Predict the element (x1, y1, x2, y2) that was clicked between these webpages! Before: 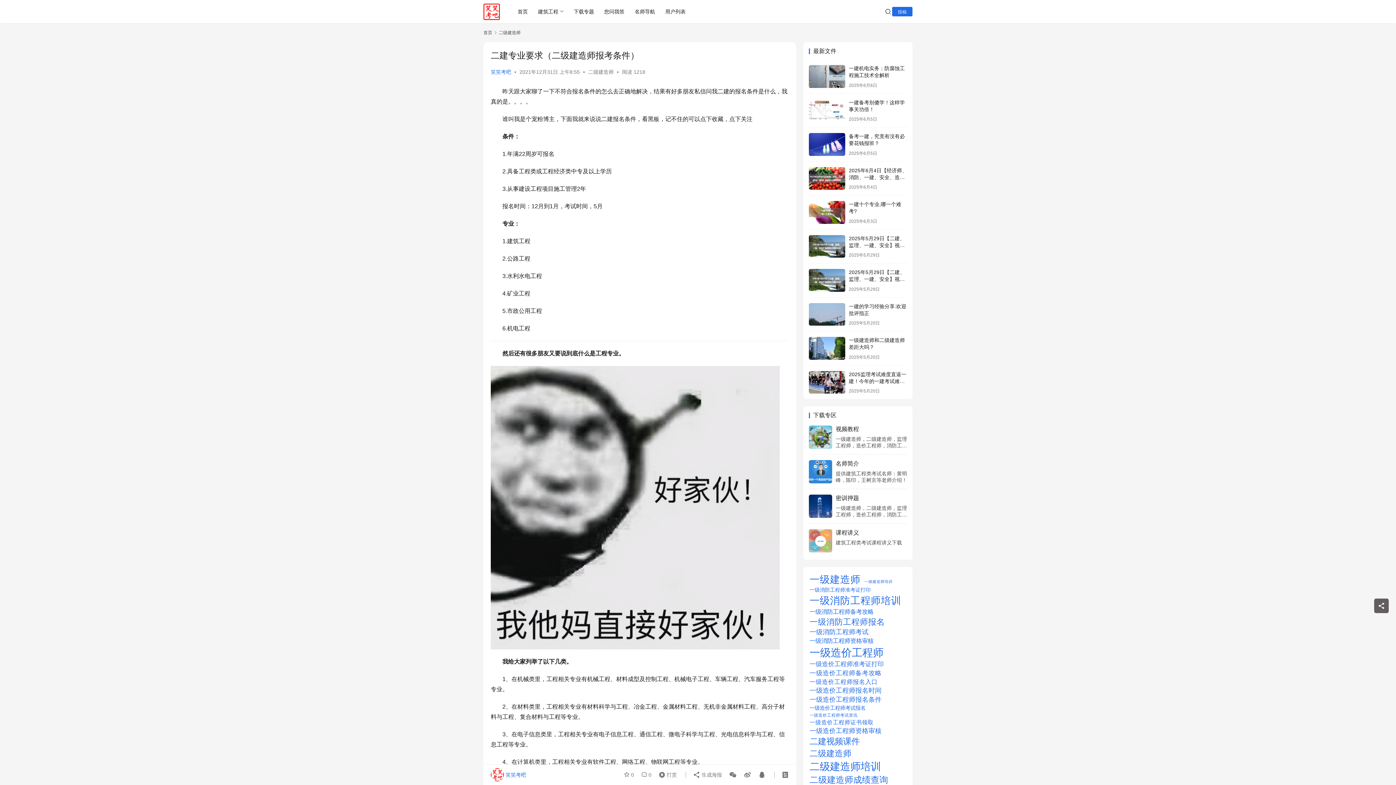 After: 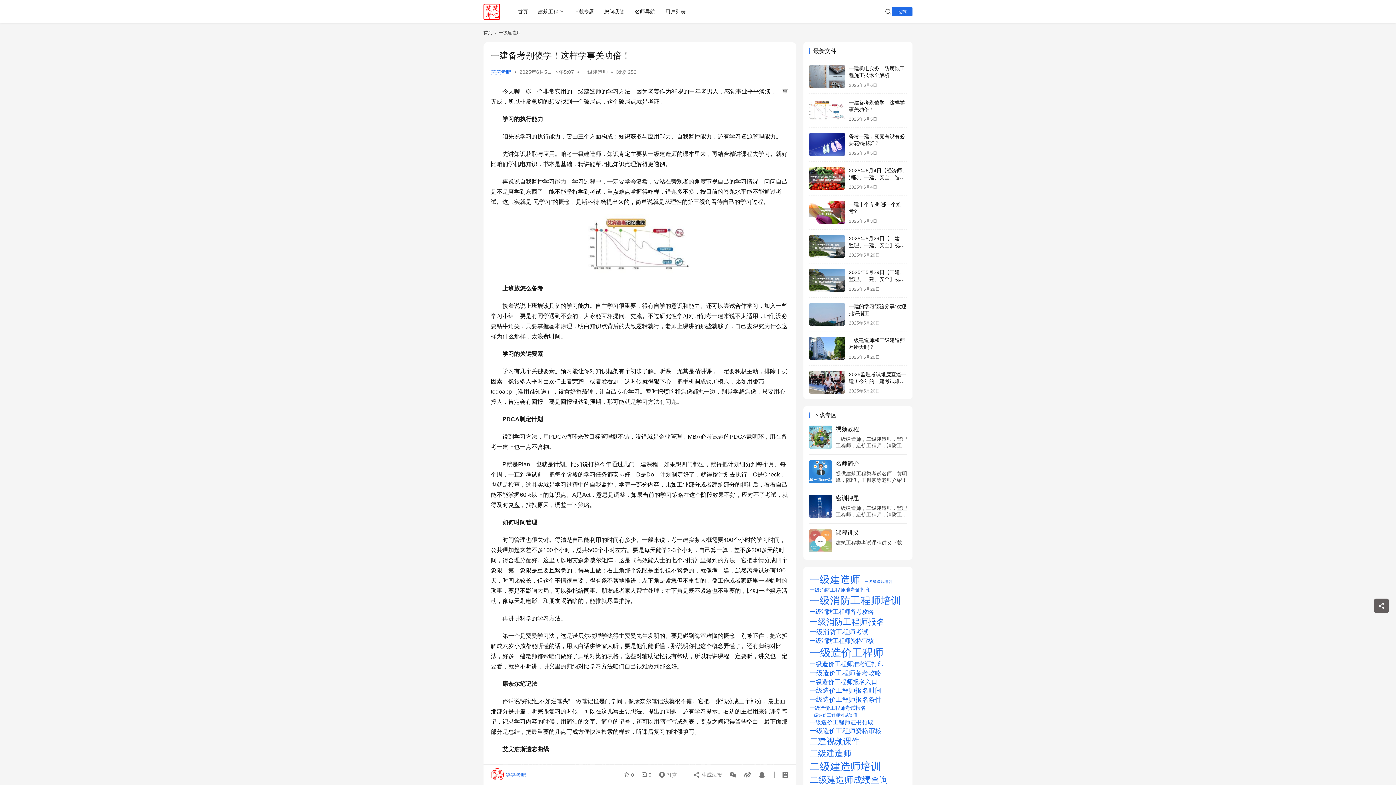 Action: bbox: (809, 99, 845, 121)